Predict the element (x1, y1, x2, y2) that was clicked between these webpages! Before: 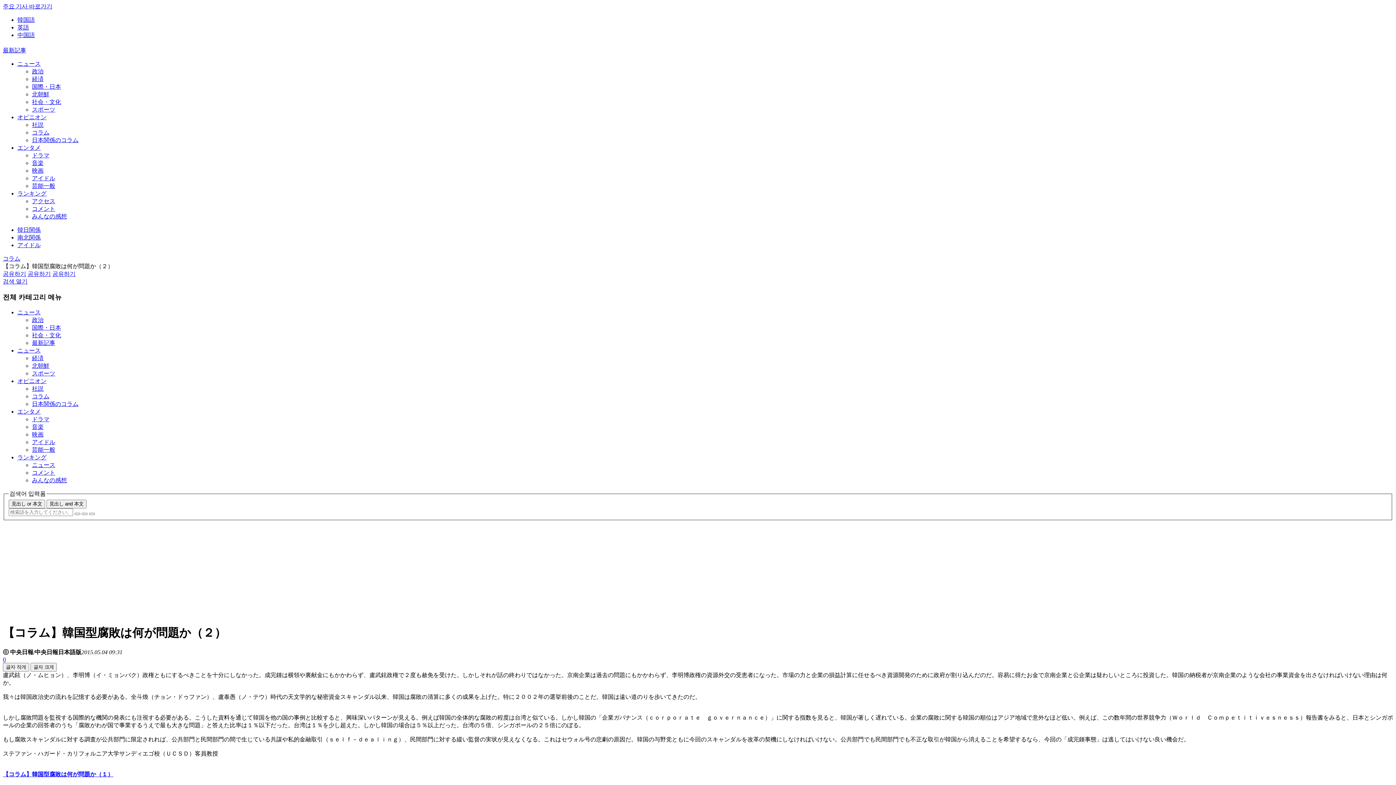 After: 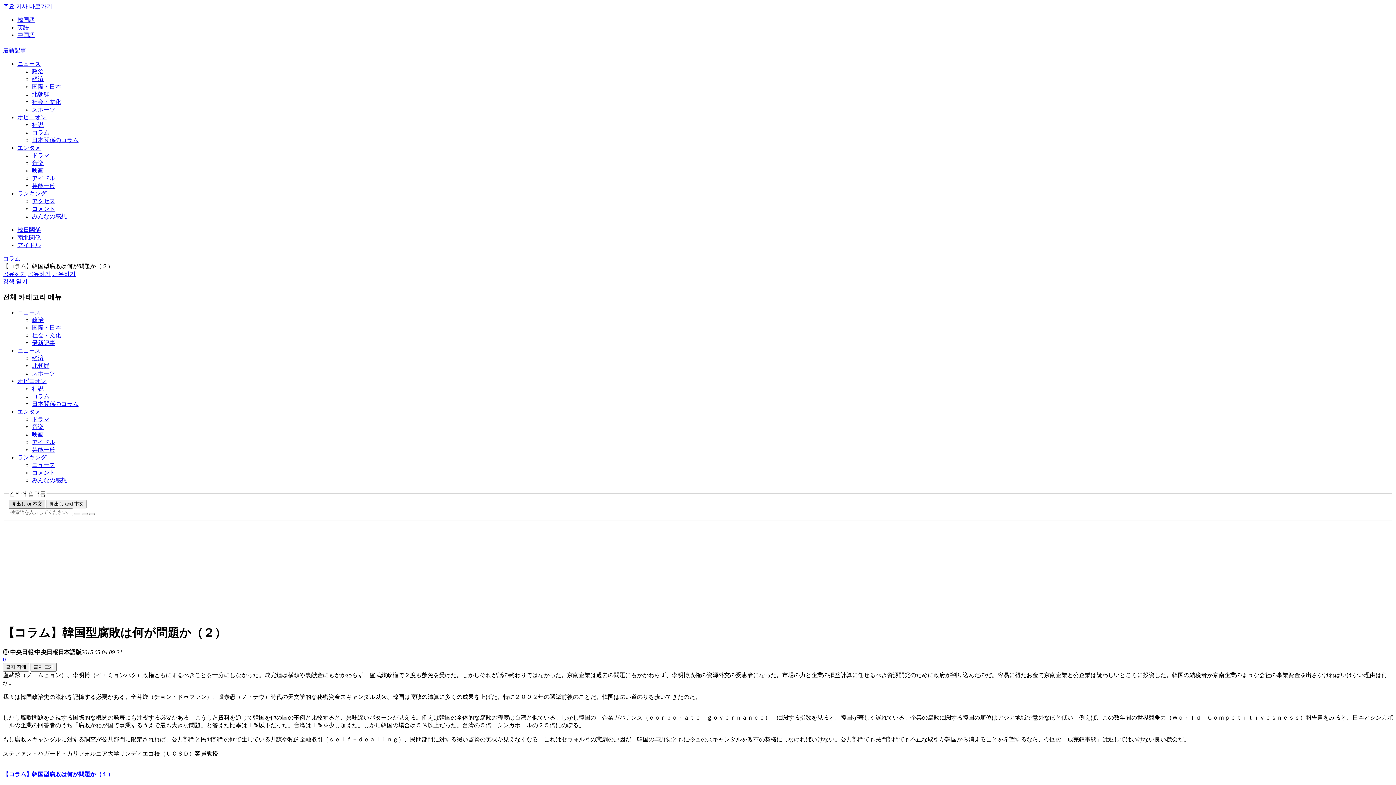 Action: label: 見出し or 本文 bbox: (8, 500, 45, 508)